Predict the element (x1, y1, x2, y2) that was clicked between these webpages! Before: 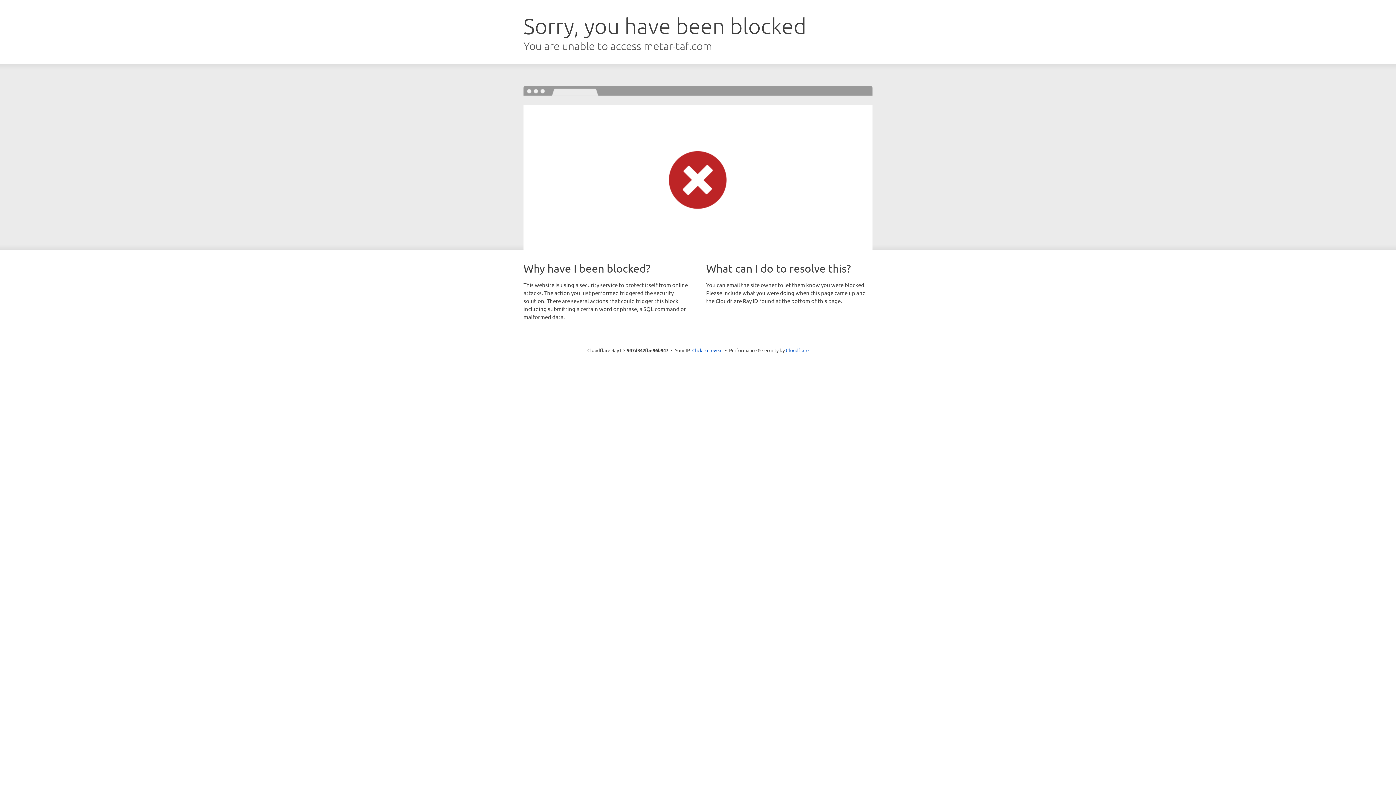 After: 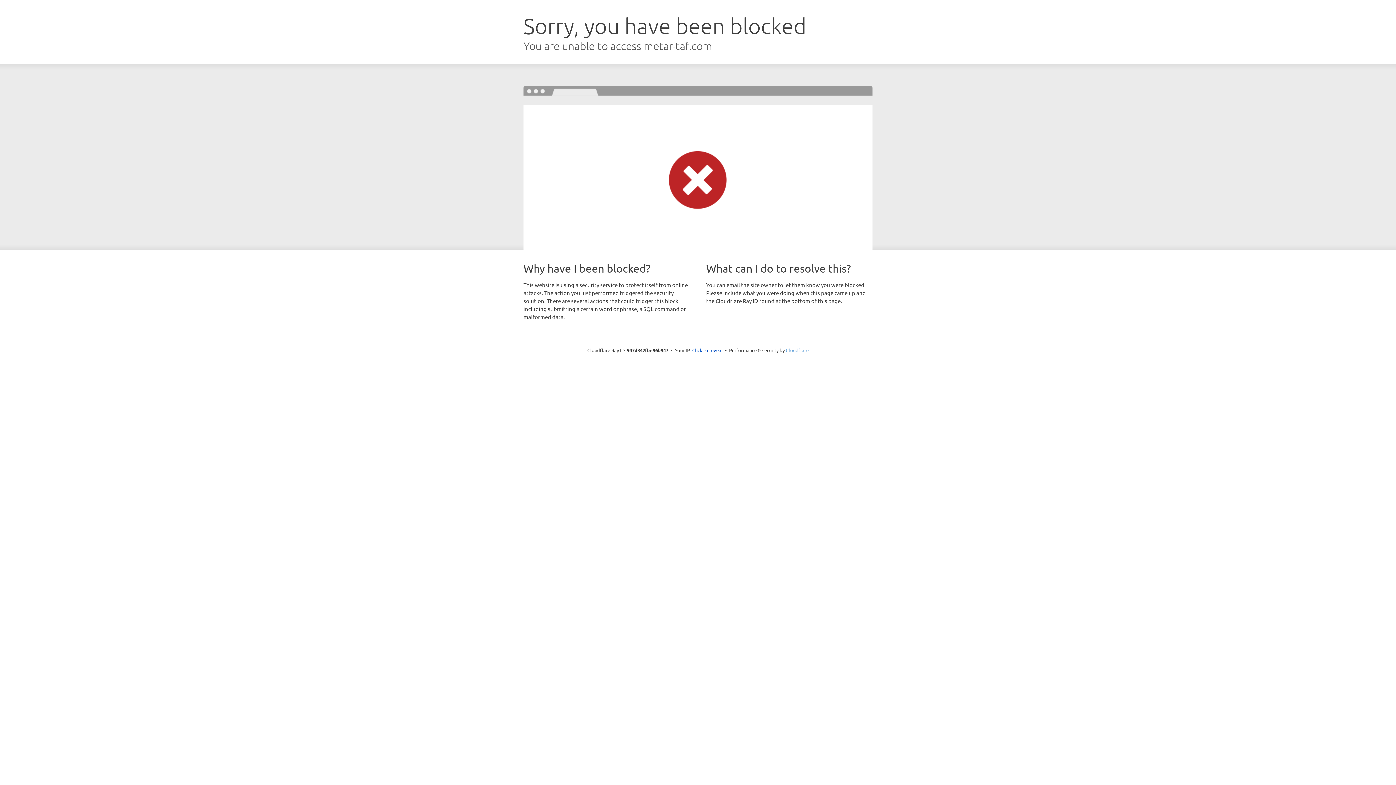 Action: label: Cloudflare bbox: (786, 347, 808, 353)